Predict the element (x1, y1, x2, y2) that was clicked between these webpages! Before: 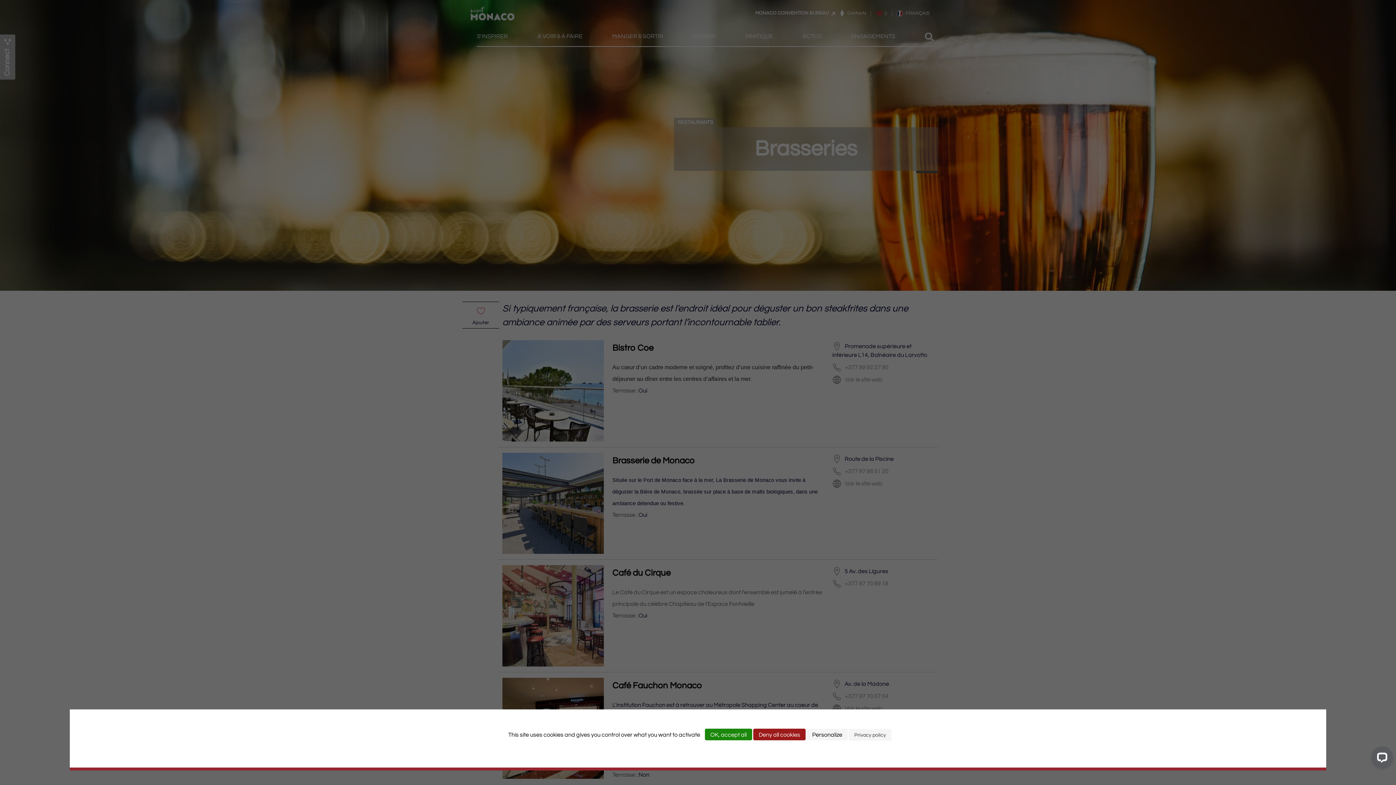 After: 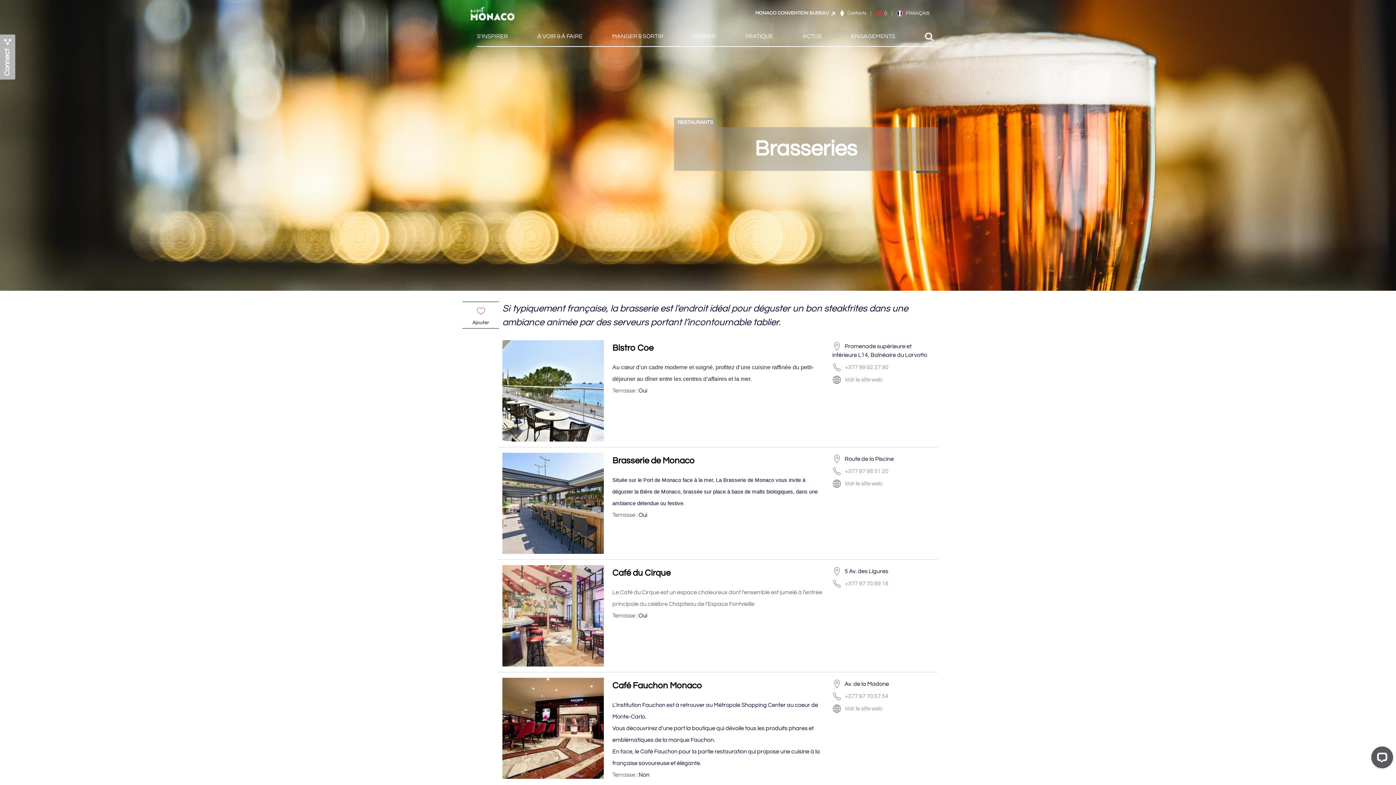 Action: label: Cookies : Deny all cookies bbox: (753, 729, 805, 740)